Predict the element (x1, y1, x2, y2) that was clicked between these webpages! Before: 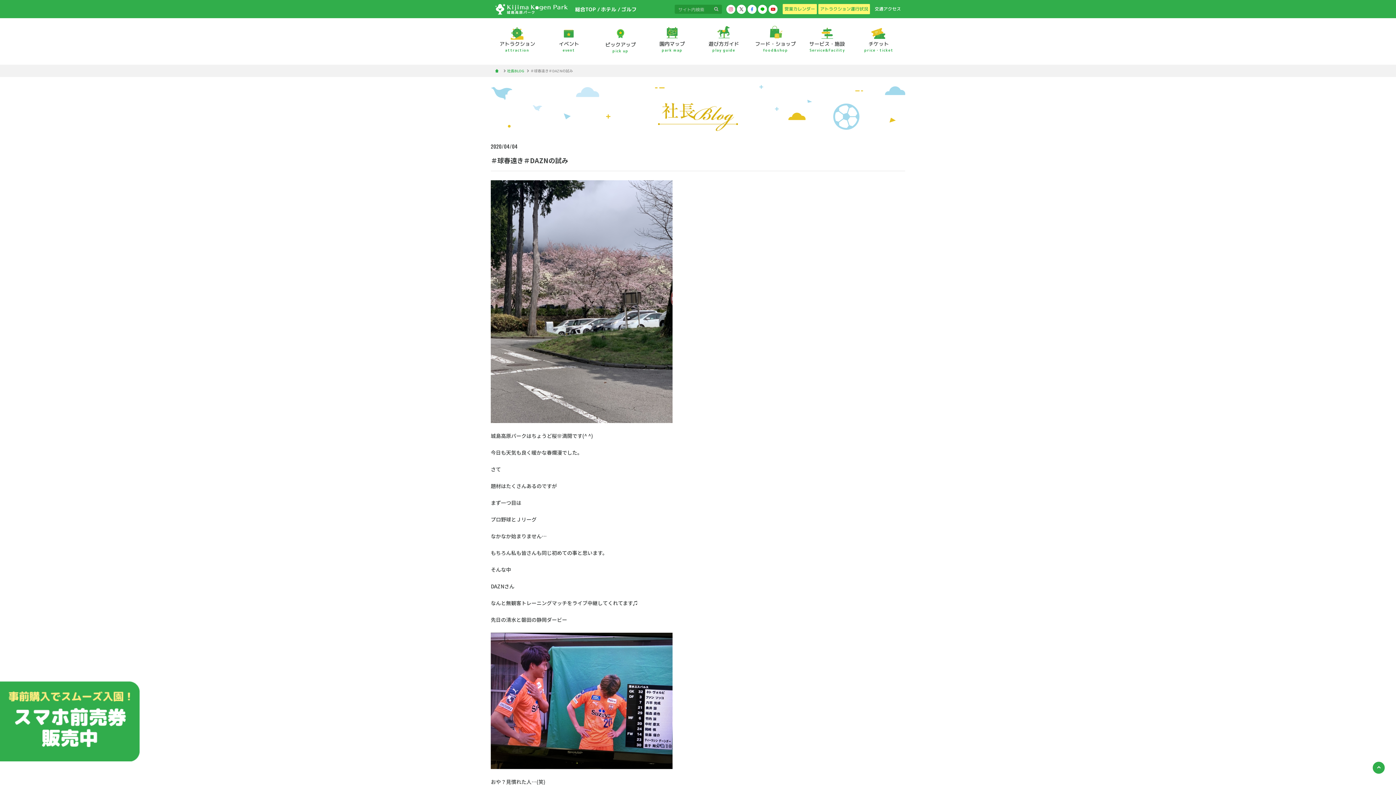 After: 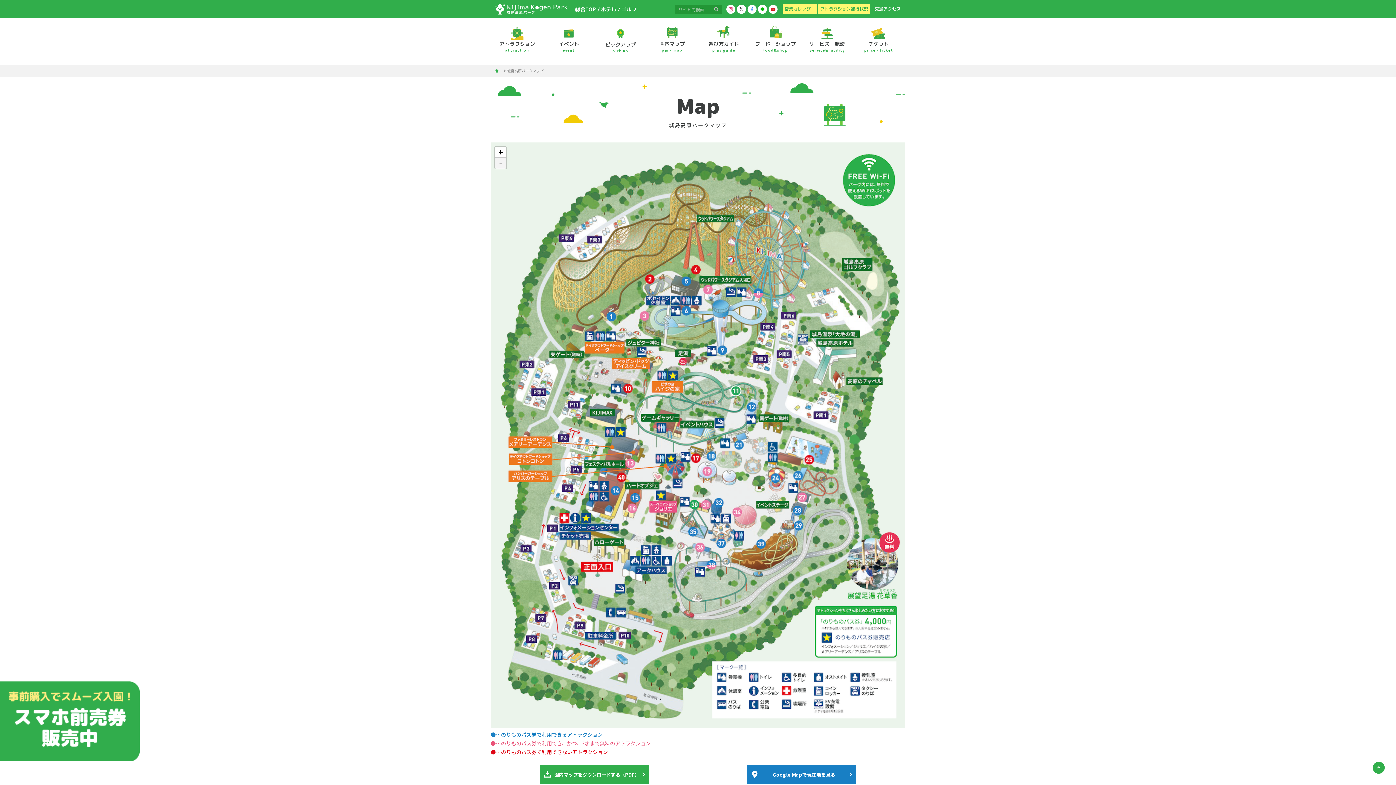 Action: label: 園内マップ
park map bbox: (646, 25, 698, 53)